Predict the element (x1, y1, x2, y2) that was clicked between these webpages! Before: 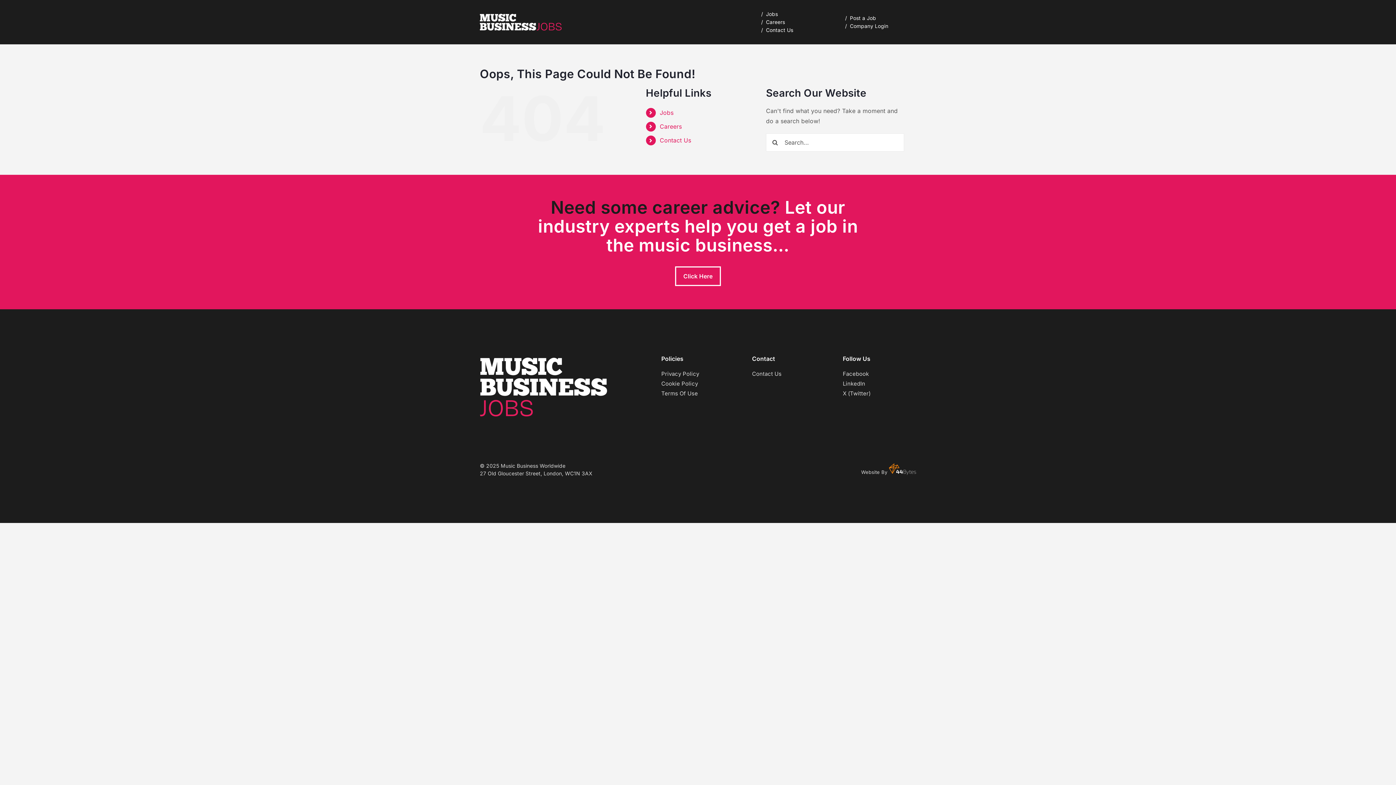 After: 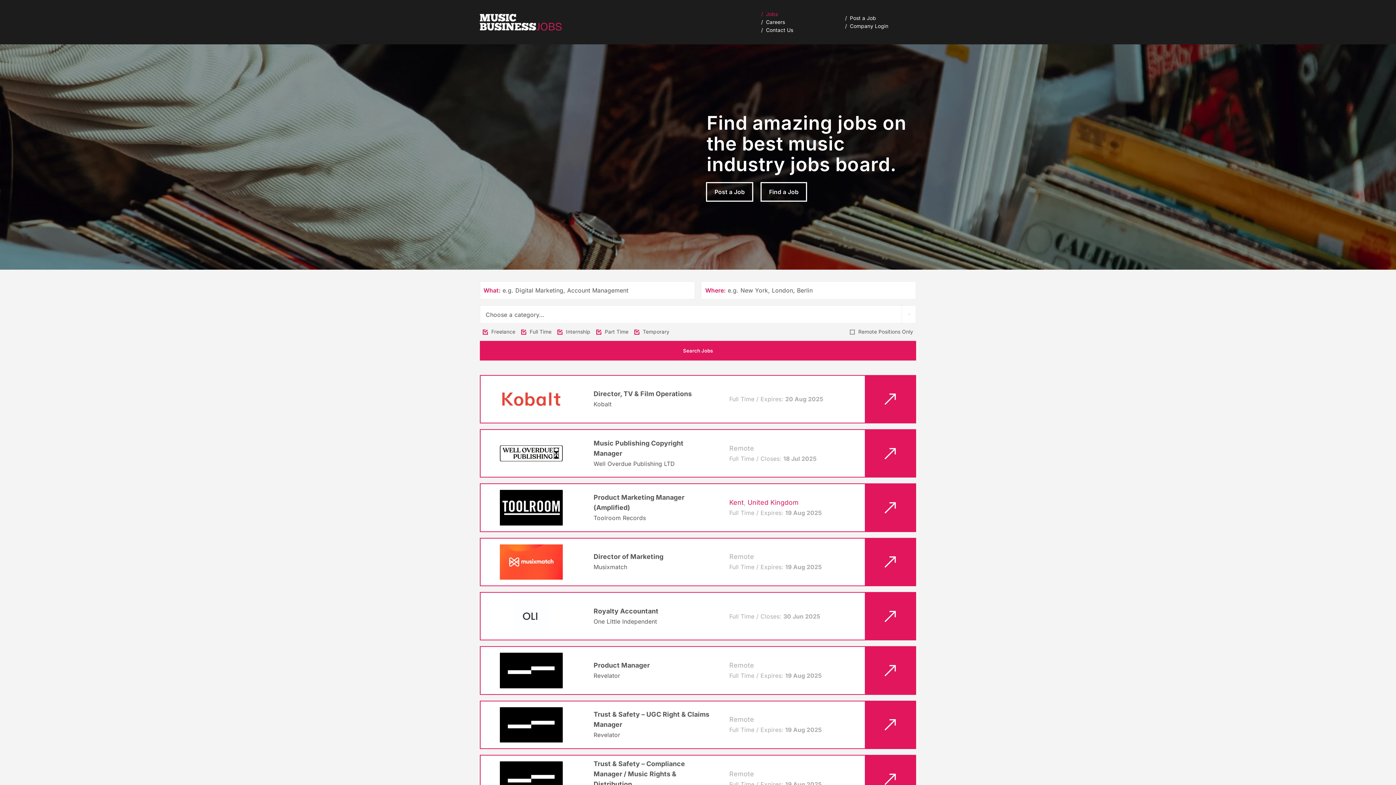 Action: bbox: (659, 108, 673, 116) label: Jobs